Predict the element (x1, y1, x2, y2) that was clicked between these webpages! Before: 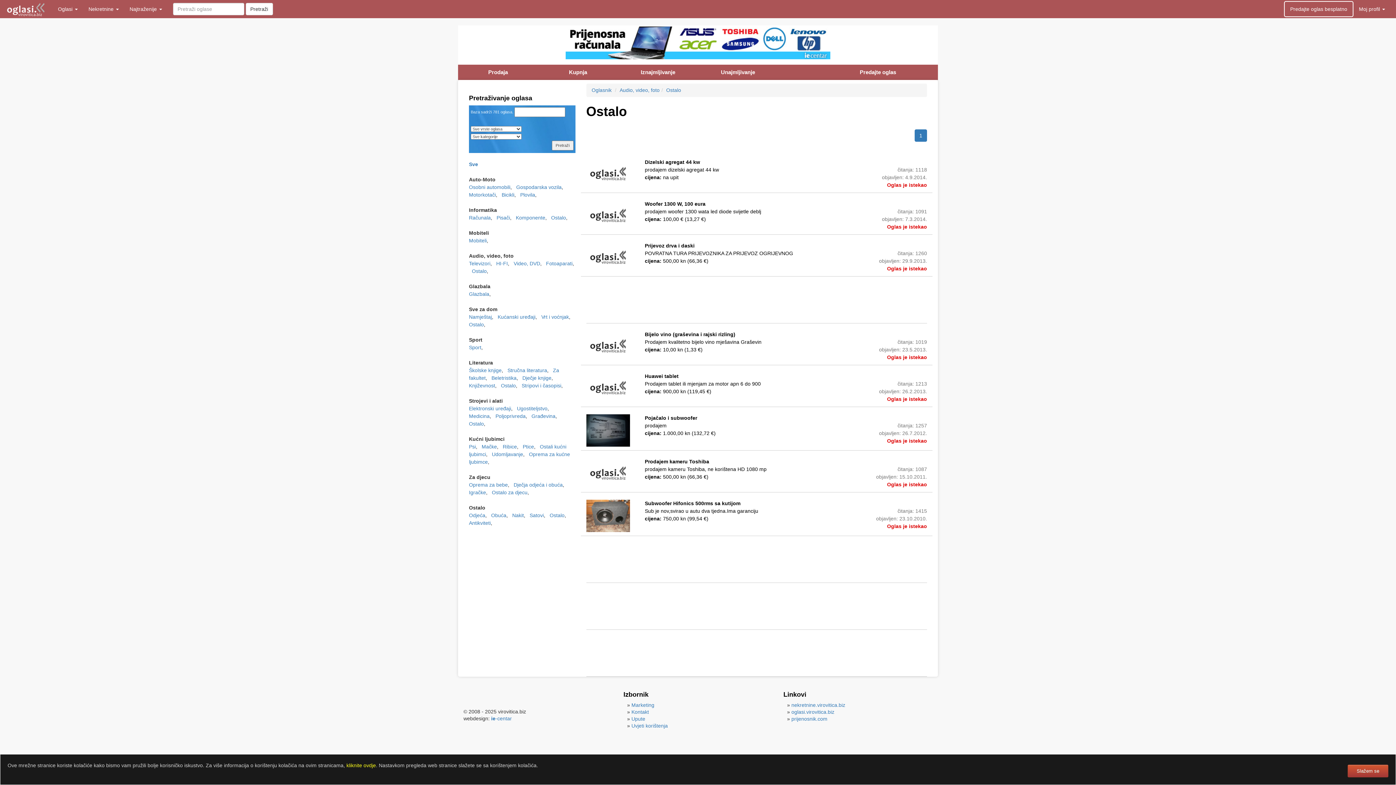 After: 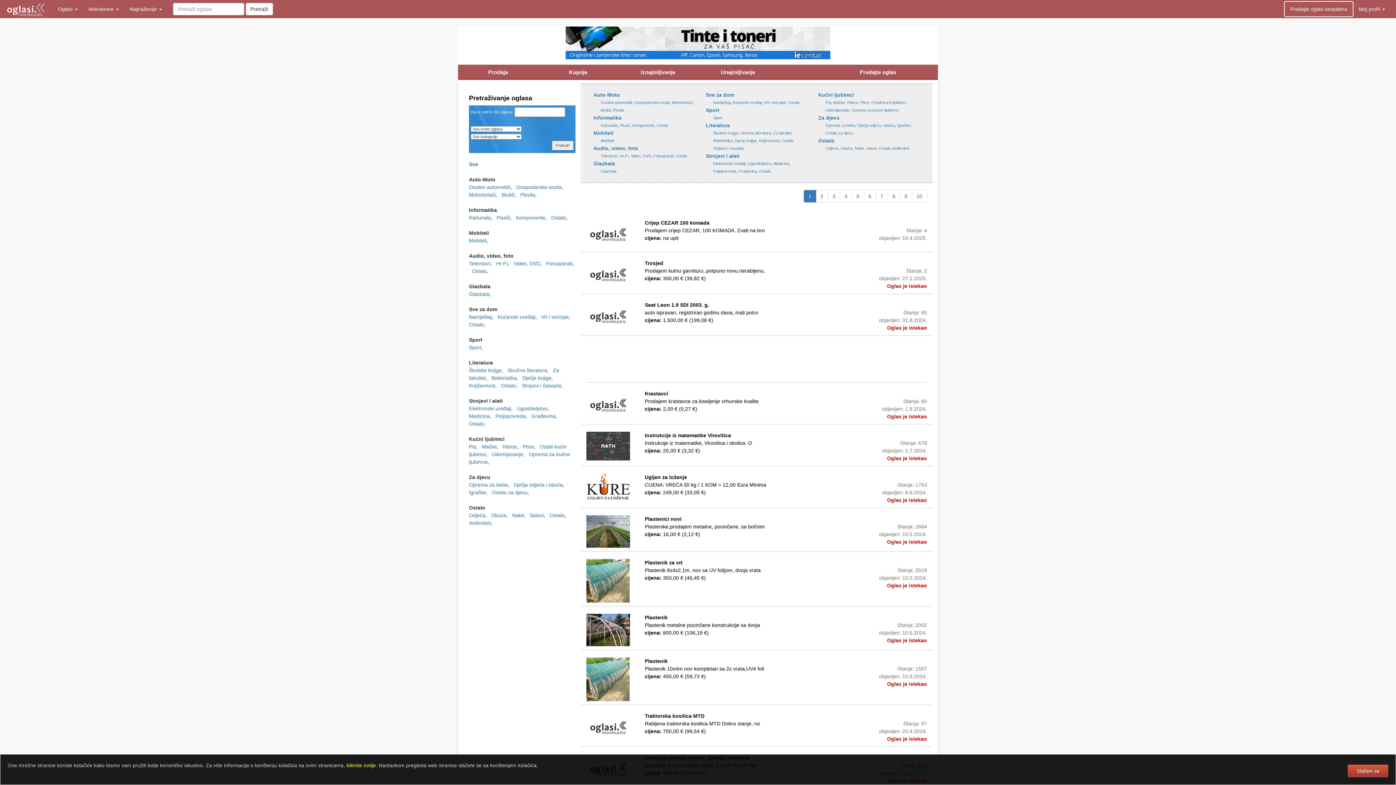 Action: label: Sve bbox: (469, 161, 478, 167)